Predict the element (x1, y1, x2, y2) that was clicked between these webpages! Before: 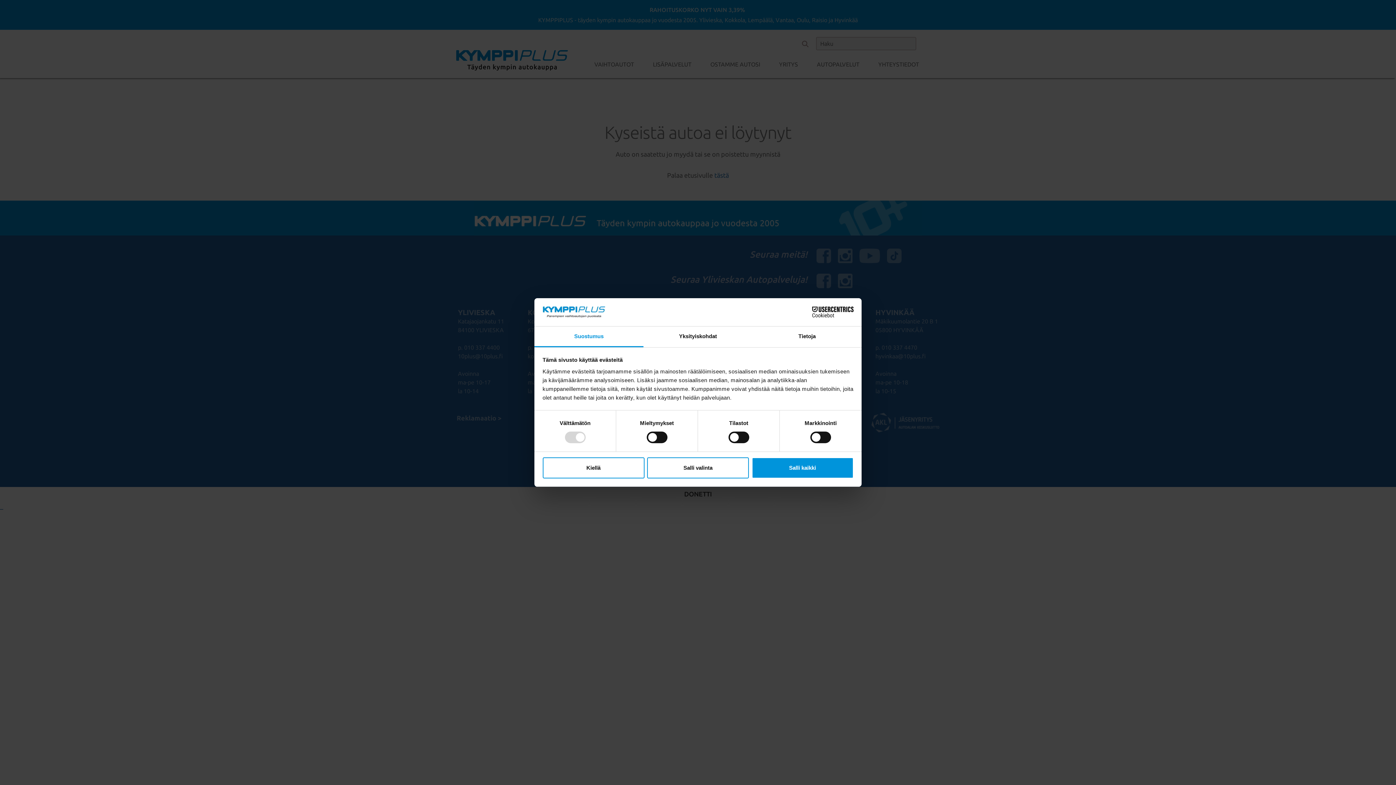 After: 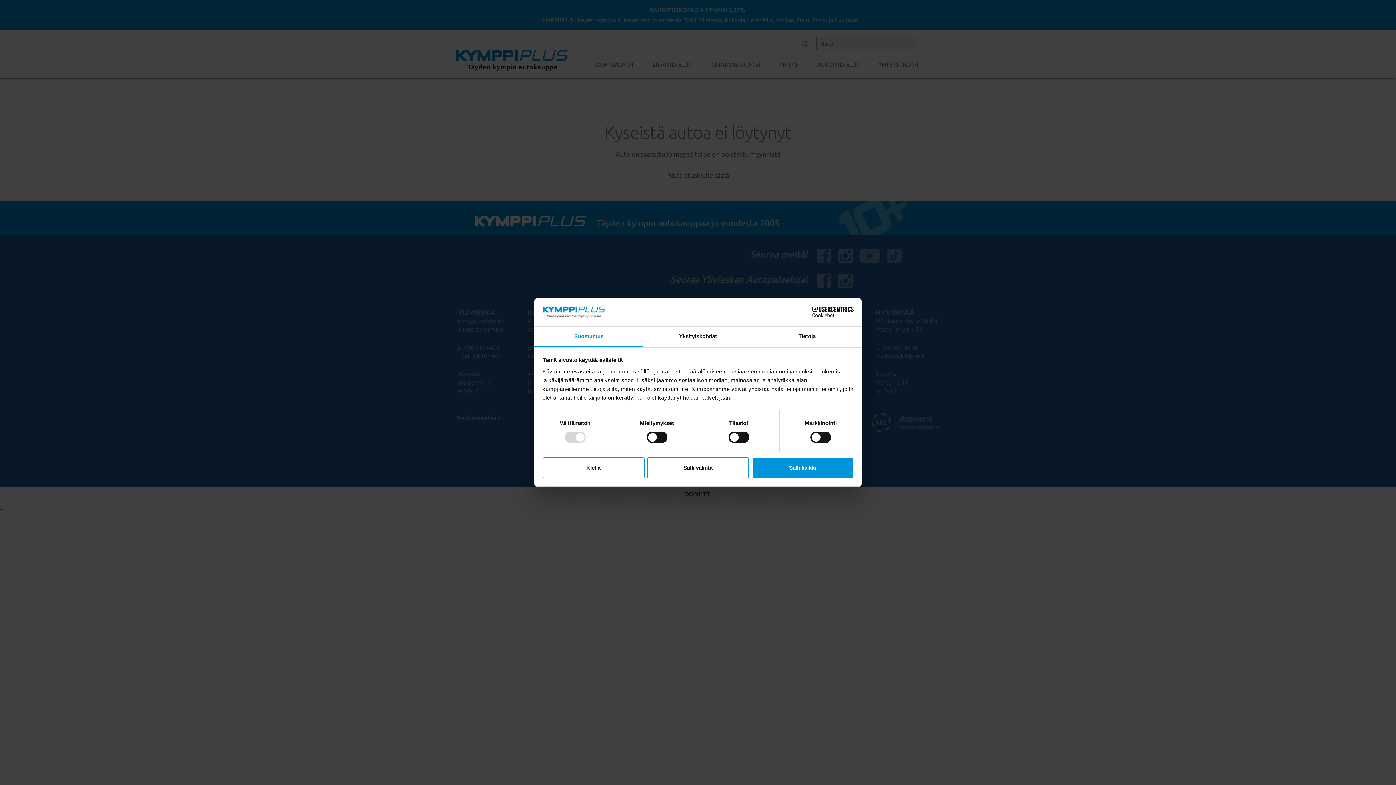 Action: bbox: (790, 306, 853, 317) label: Cookiebot - opens in a new window